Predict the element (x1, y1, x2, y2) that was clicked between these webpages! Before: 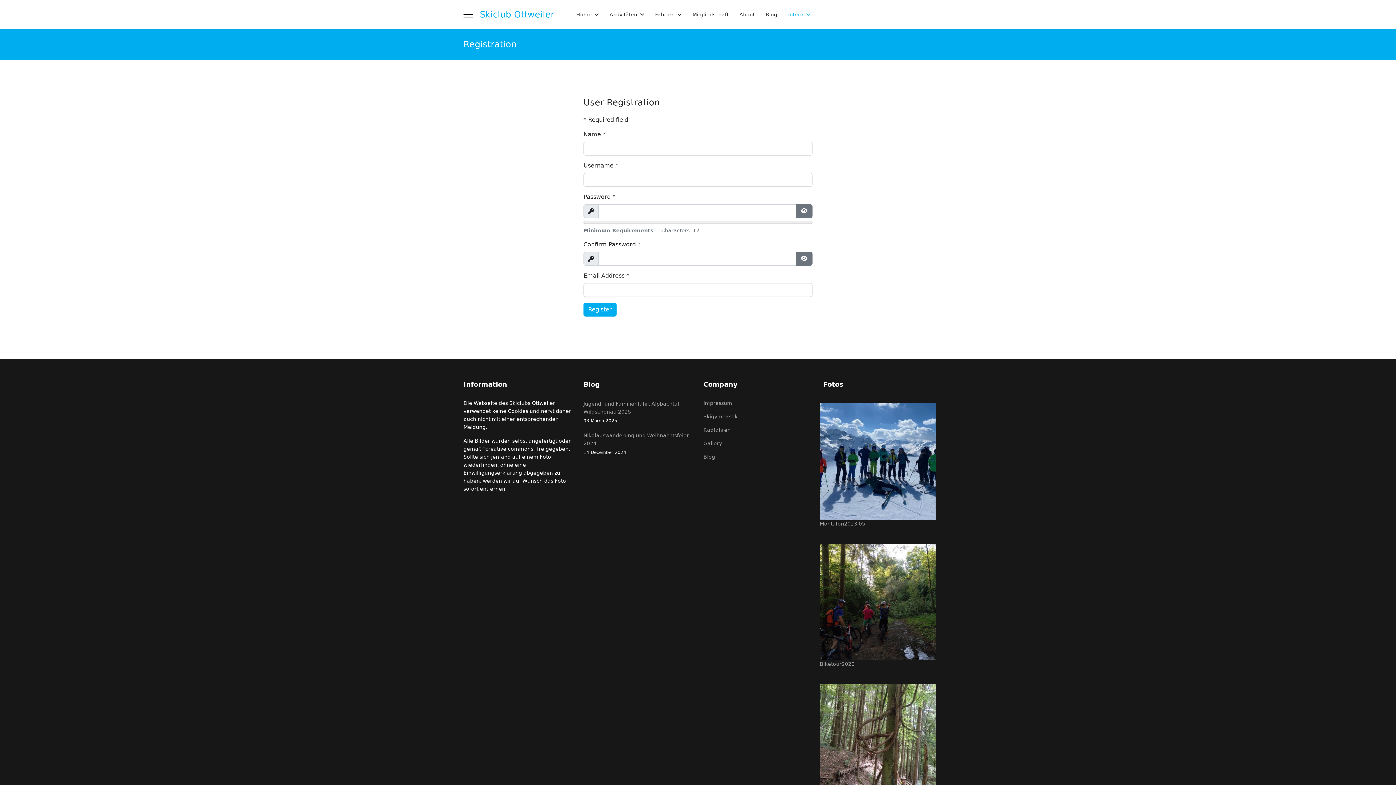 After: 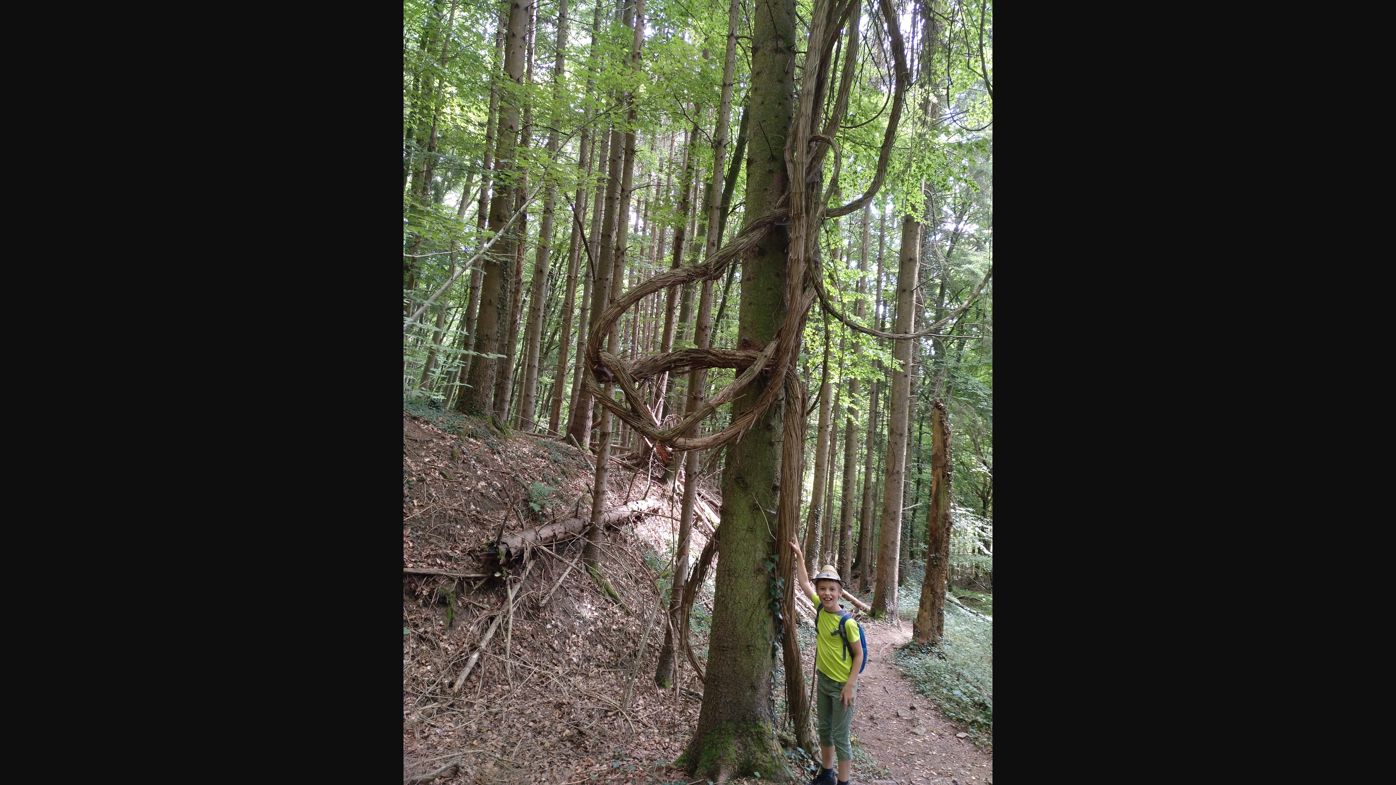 Action: label: Wanderung2020 bbox: (820, 673, 936, 819)